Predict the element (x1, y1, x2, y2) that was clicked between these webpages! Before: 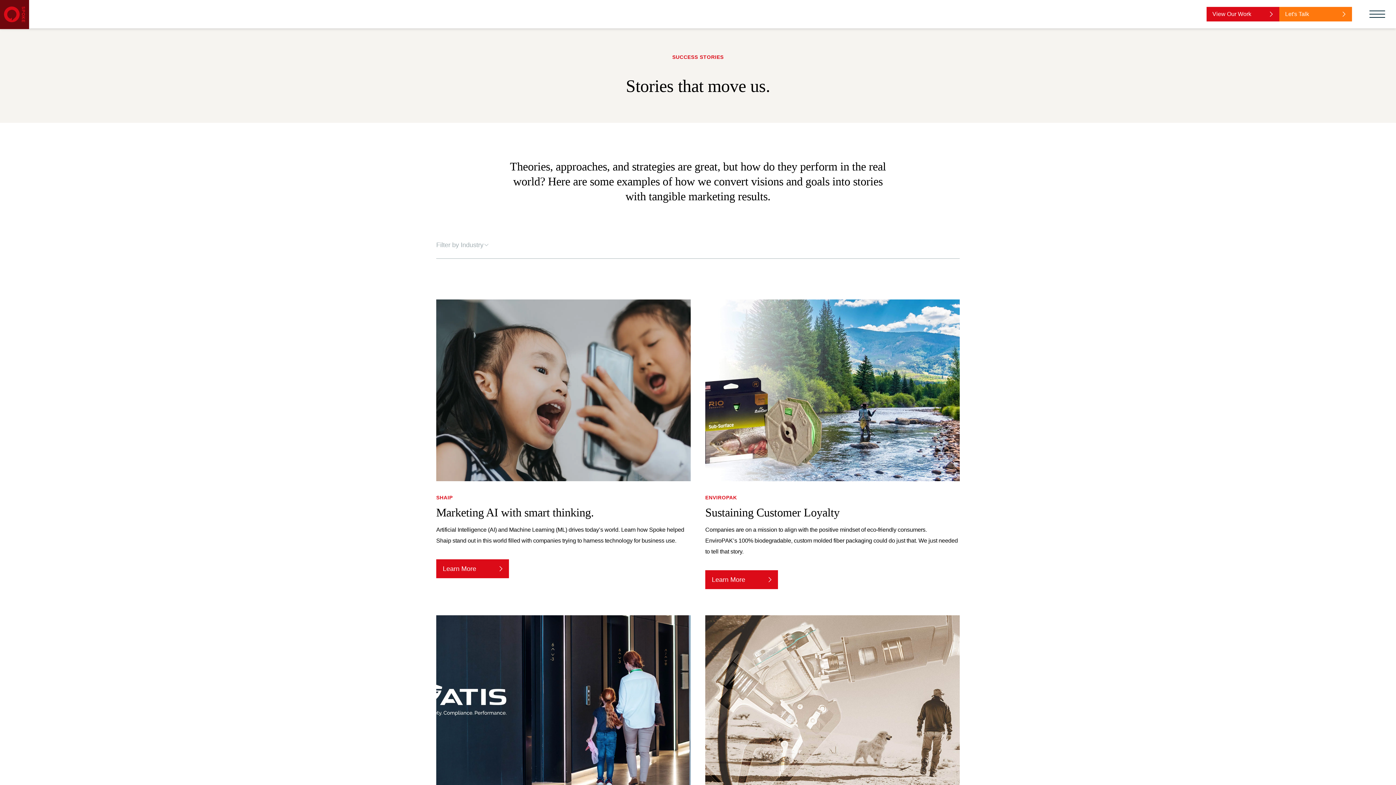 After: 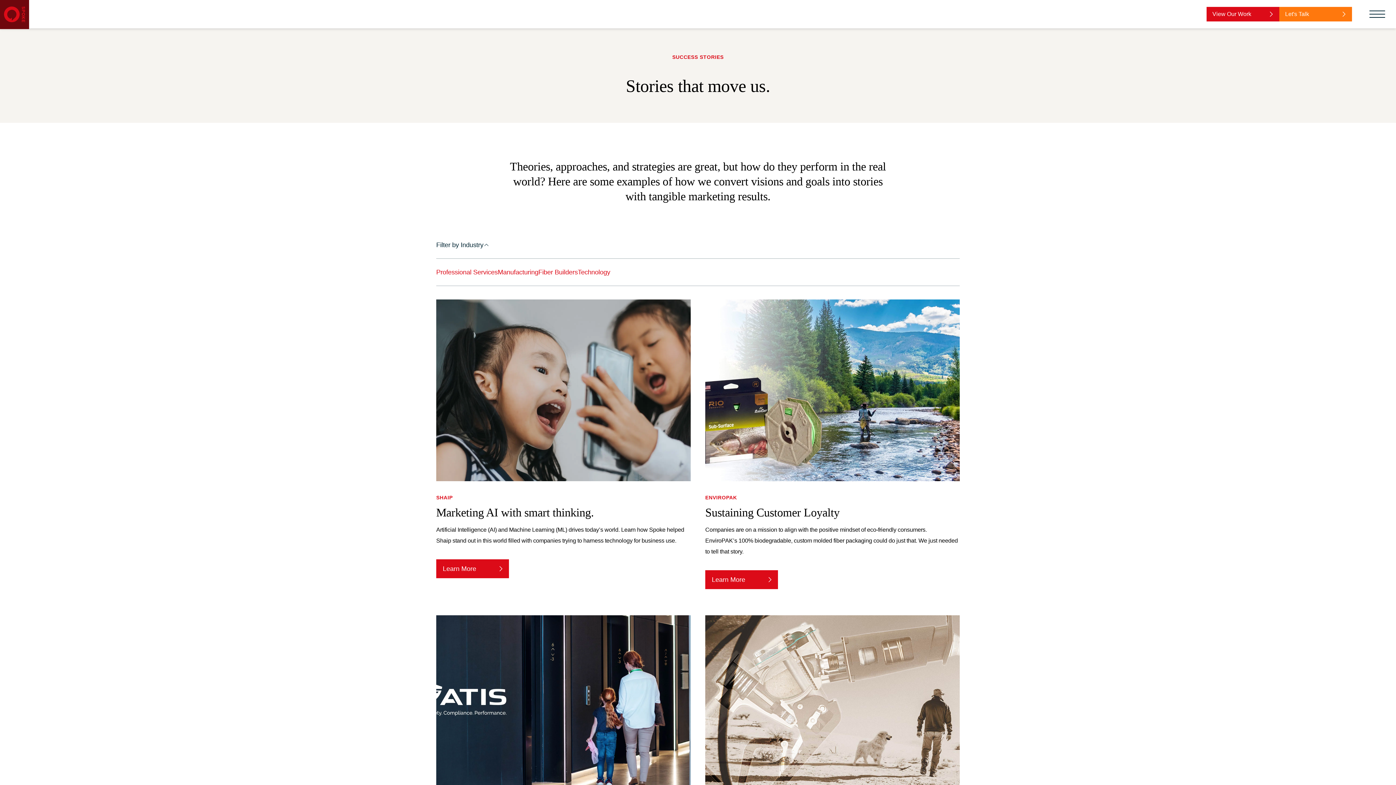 Action: label: Filter by Industry bbox: (436, 240, 489, 258)